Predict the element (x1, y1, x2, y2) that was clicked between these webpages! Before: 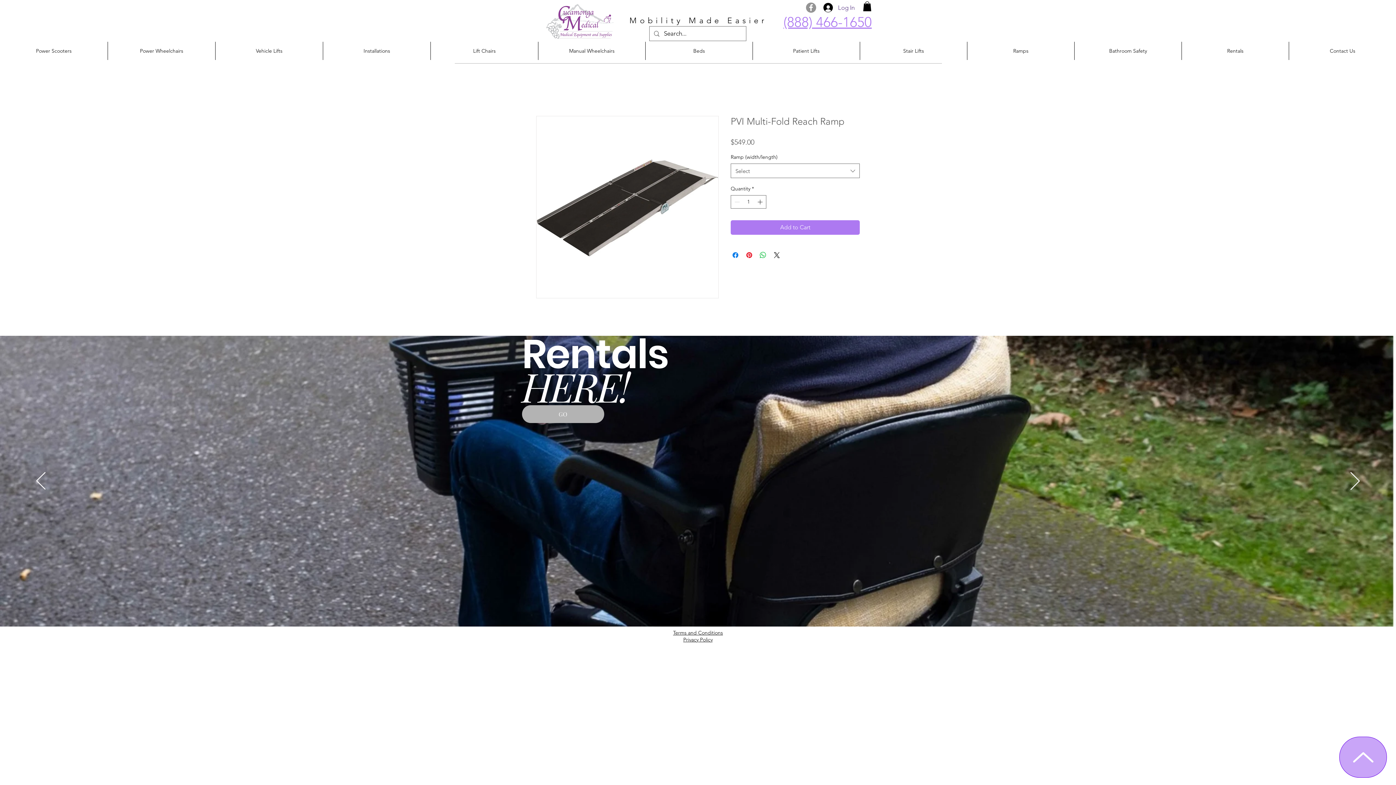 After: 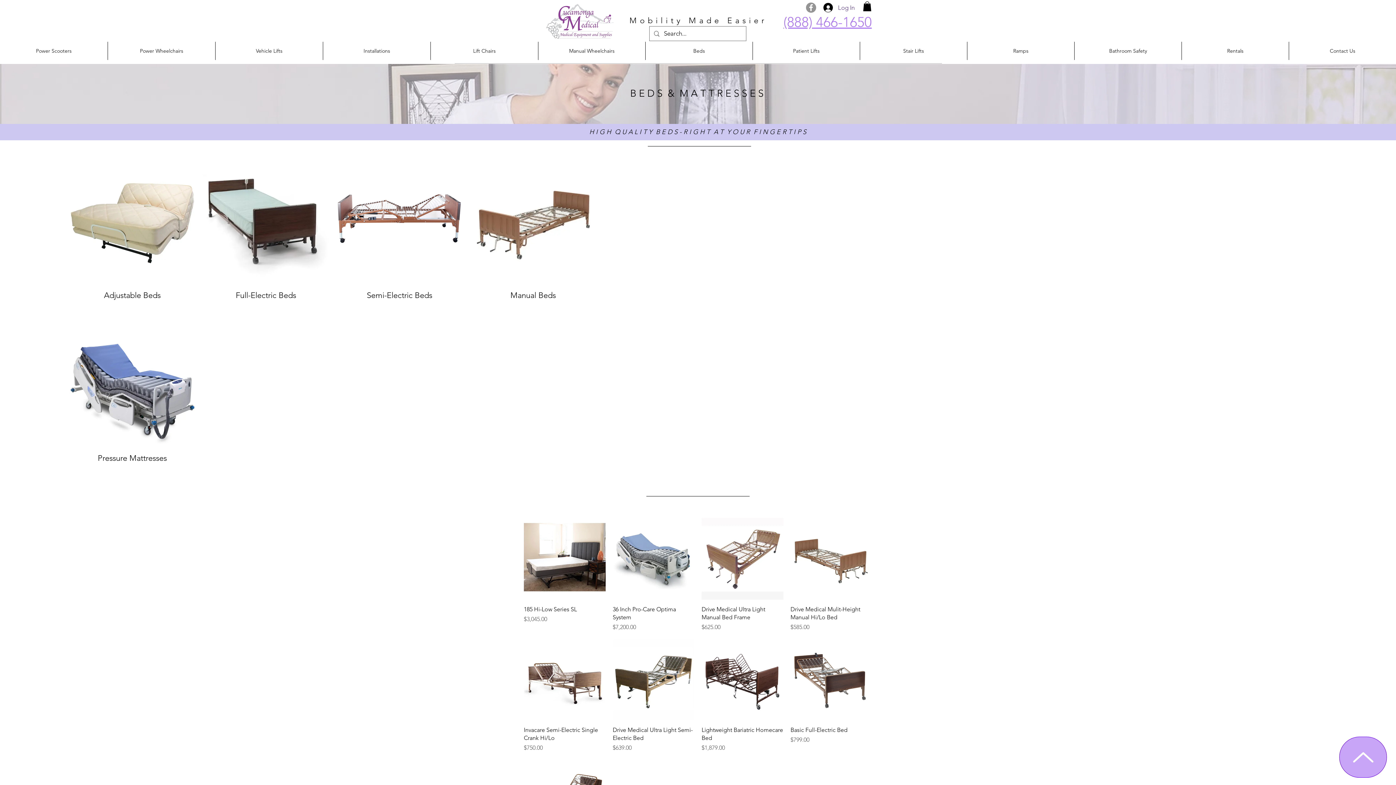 Action: bbox: (645, 41, 752, 60) label: Beds